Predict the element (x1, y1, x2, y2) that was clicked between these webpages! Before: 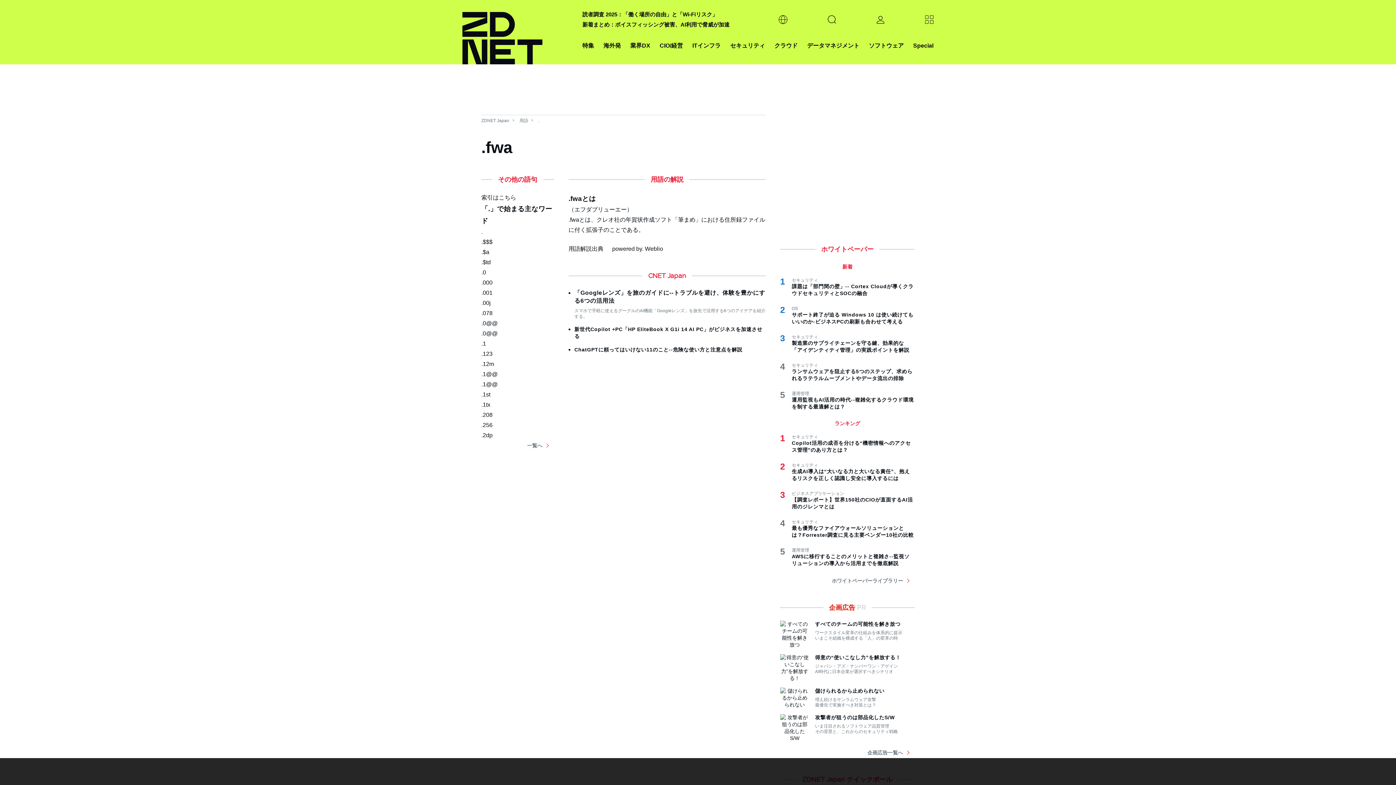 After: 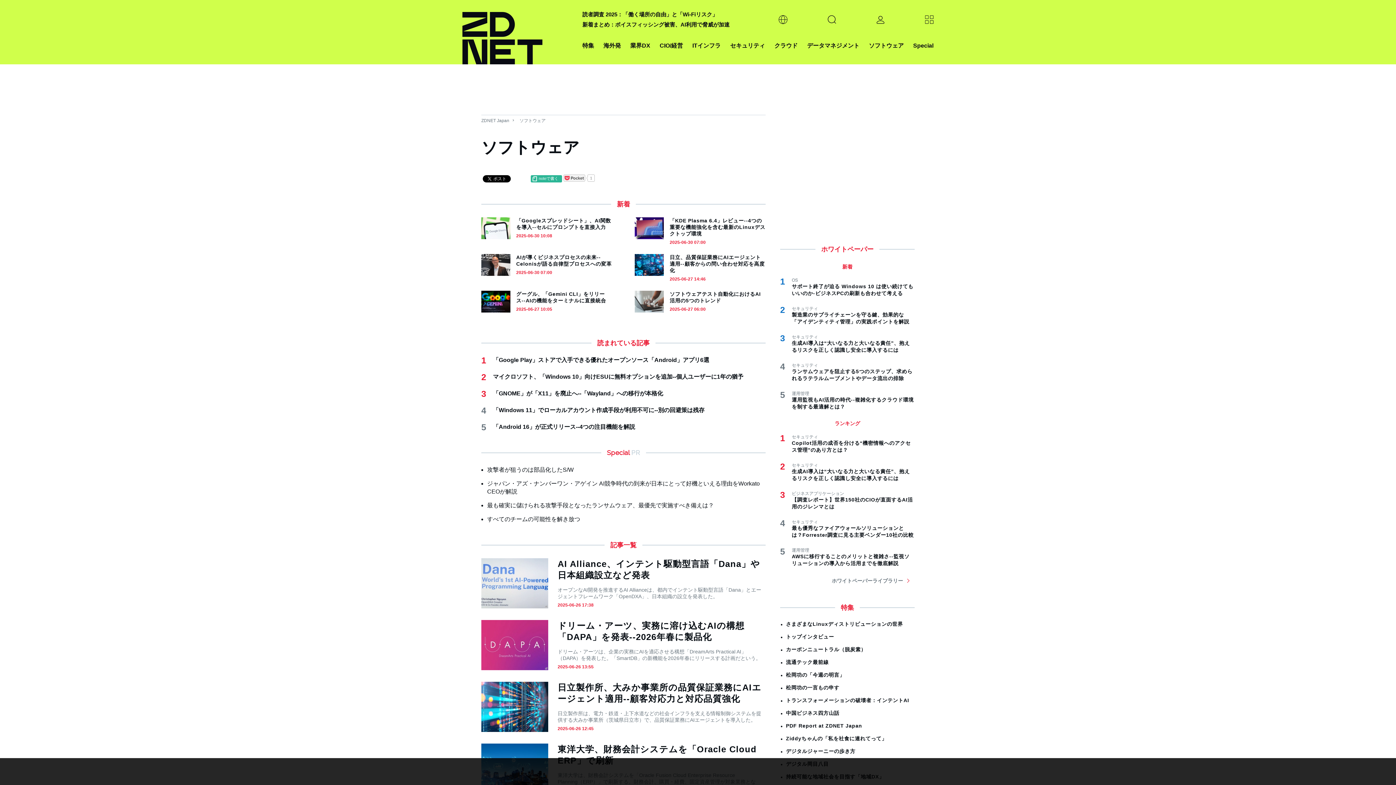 Action: label: ソフトウェア bbox: (869, 40, 904, 50)